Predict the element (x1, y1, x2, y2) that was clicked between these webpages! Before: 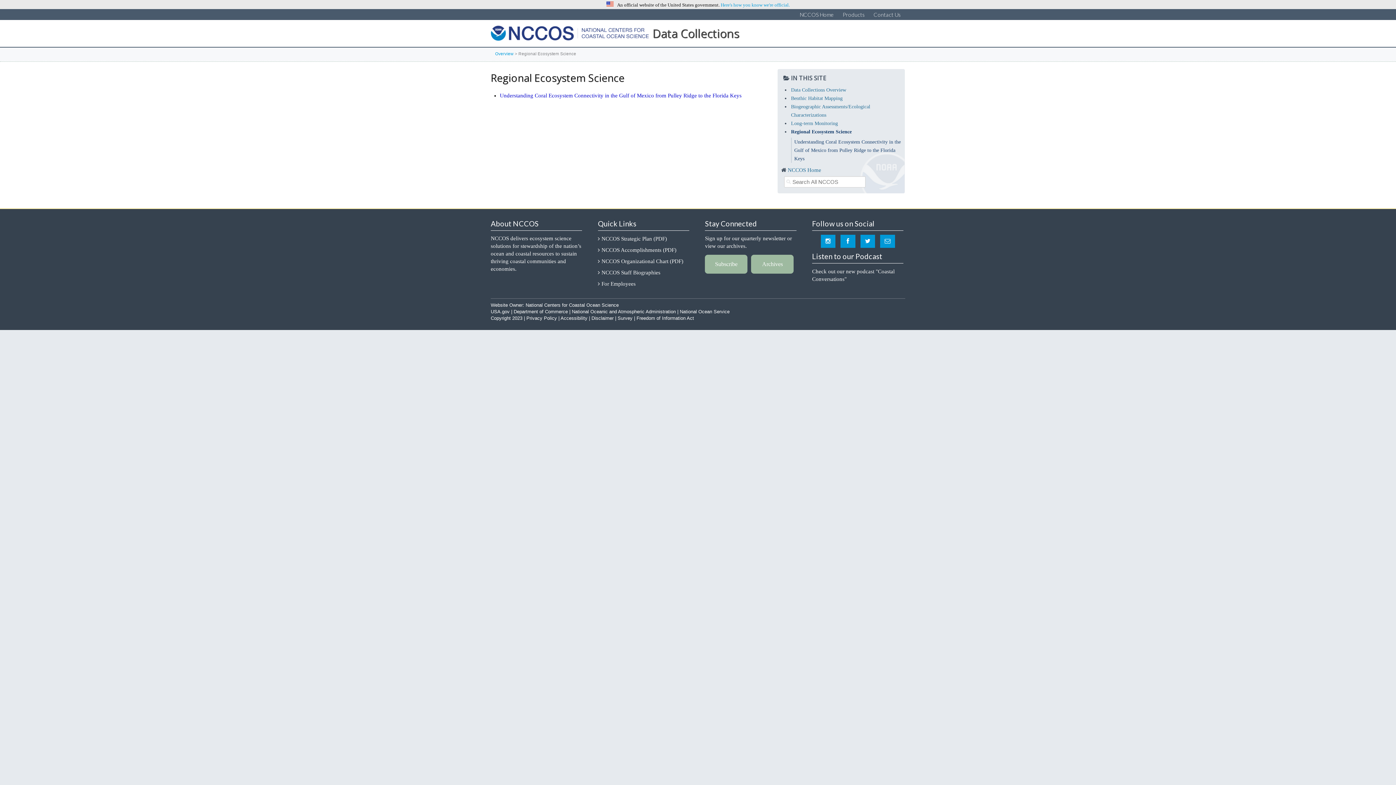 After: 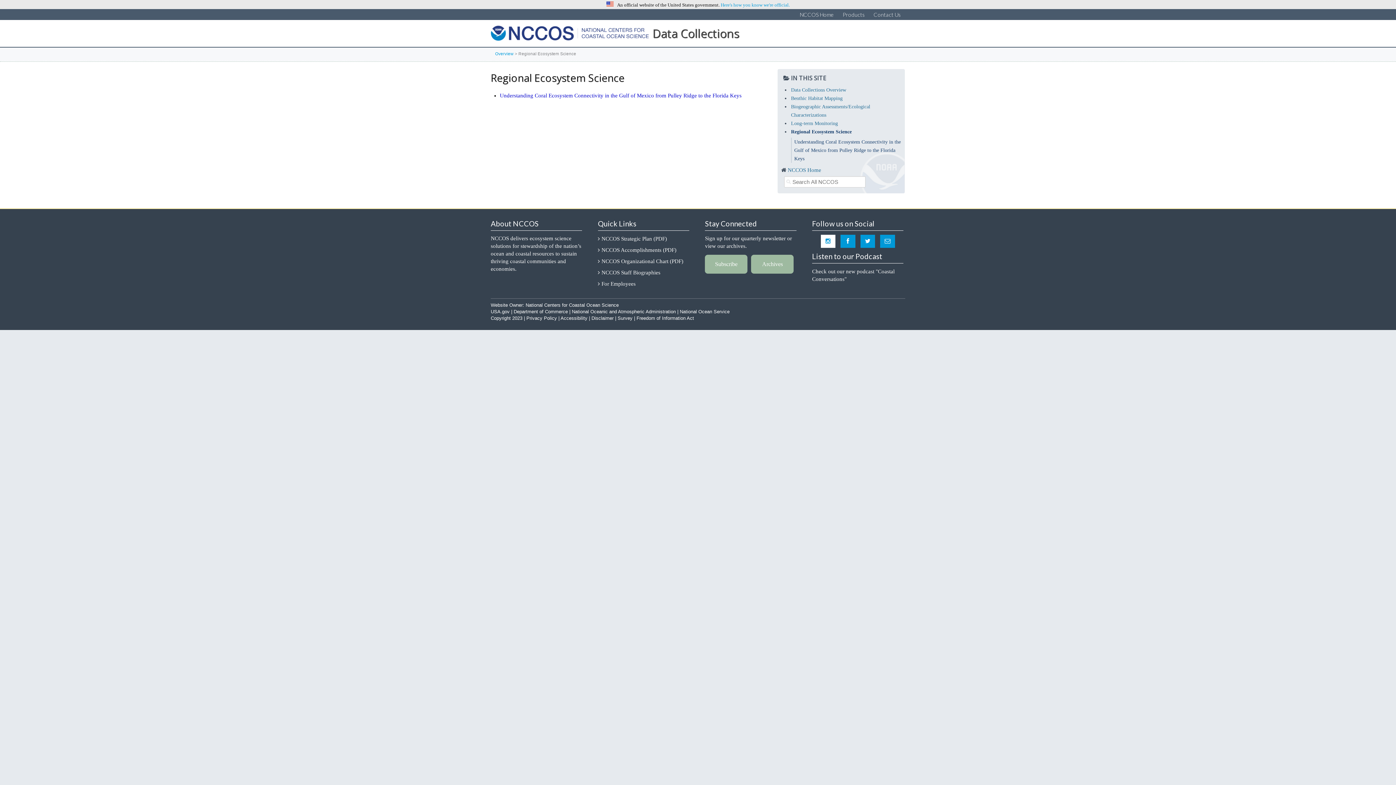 Action: bbox: (819, 238, 837, 244)